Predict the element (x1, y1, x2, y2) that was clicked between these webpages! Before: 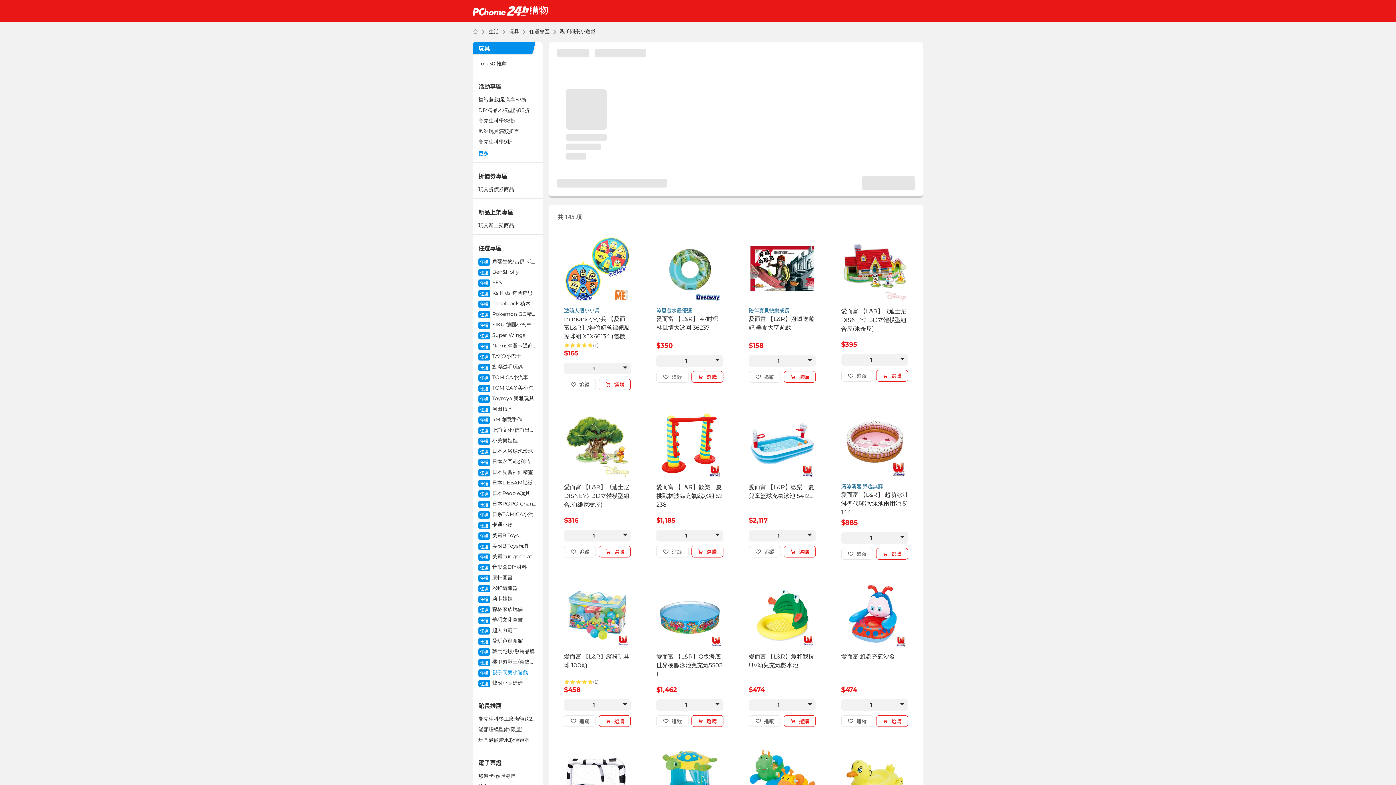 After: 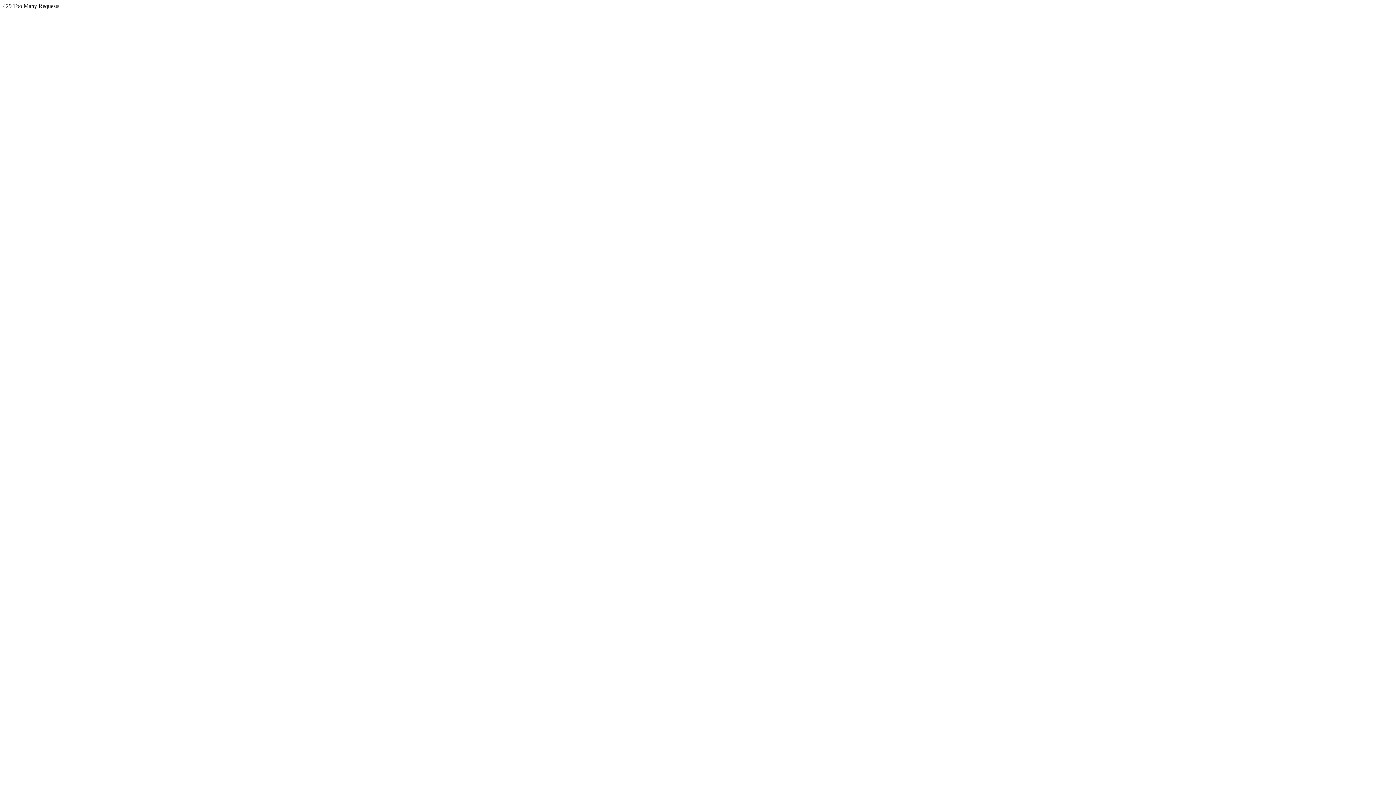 Action: bbox: (656, 412, 723, 530) label: 愛而富 【L&R】歡樂一夏挑戰林波舞充氣戲水組 52238
$1,185